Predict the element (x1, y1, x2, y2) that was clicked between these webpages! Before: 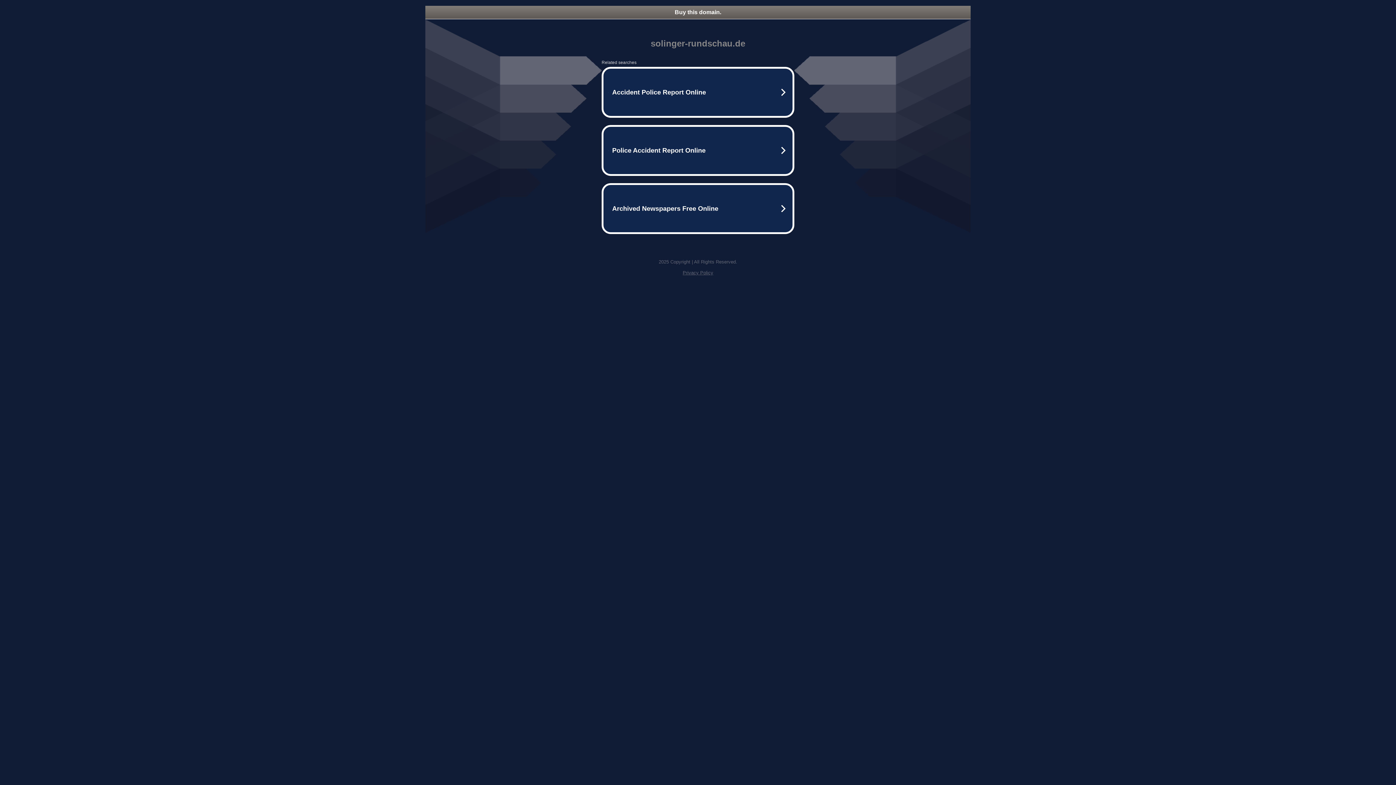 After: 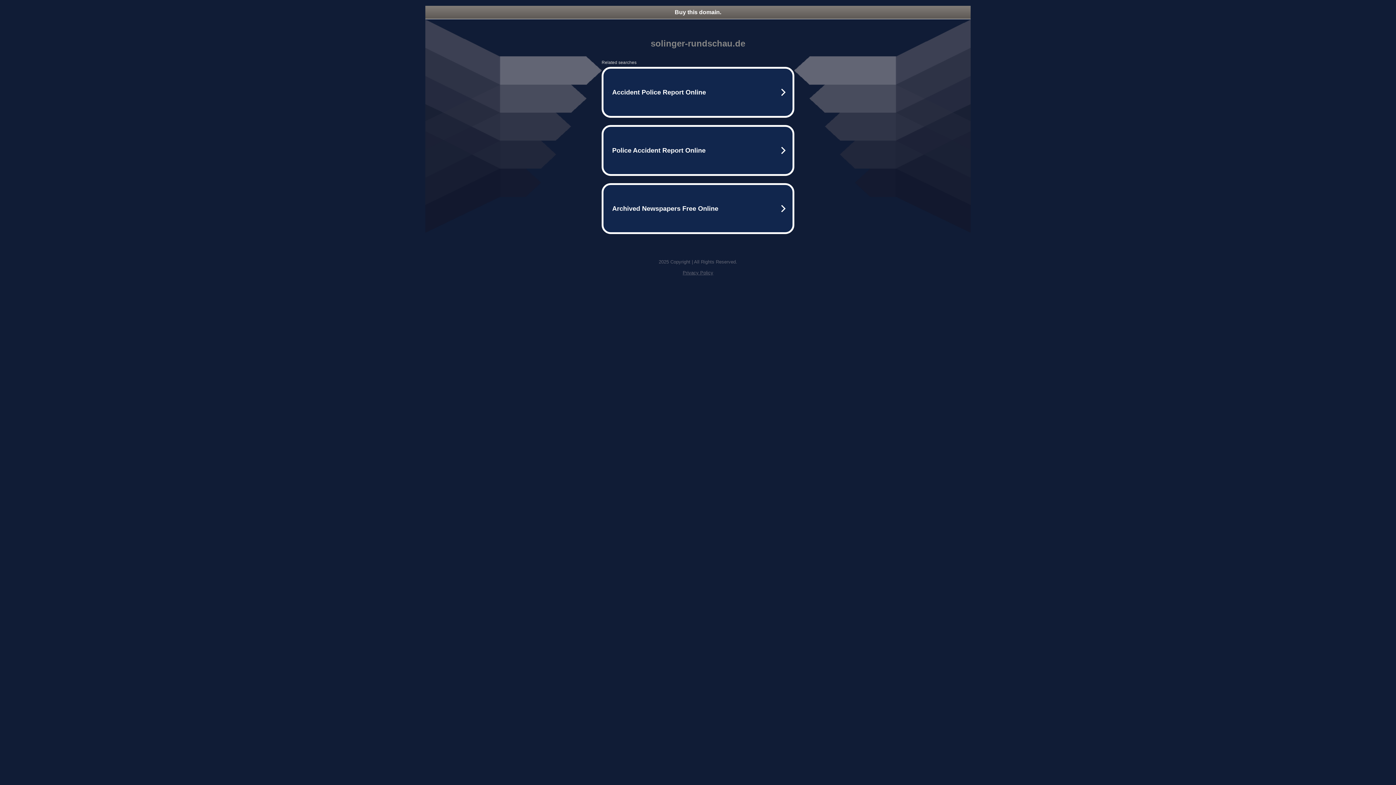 Action: label: Privacy Policy bbox: (682, 270, 713, 275)